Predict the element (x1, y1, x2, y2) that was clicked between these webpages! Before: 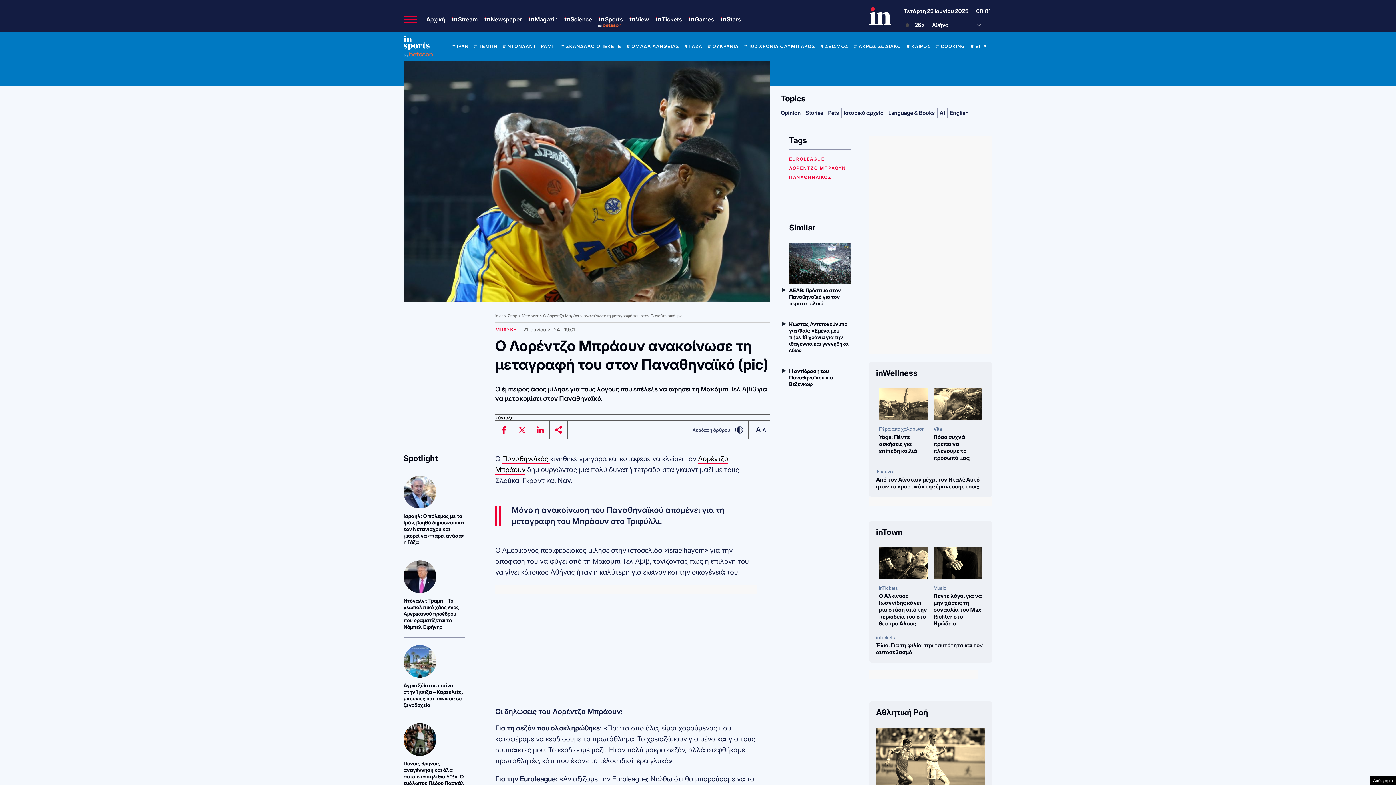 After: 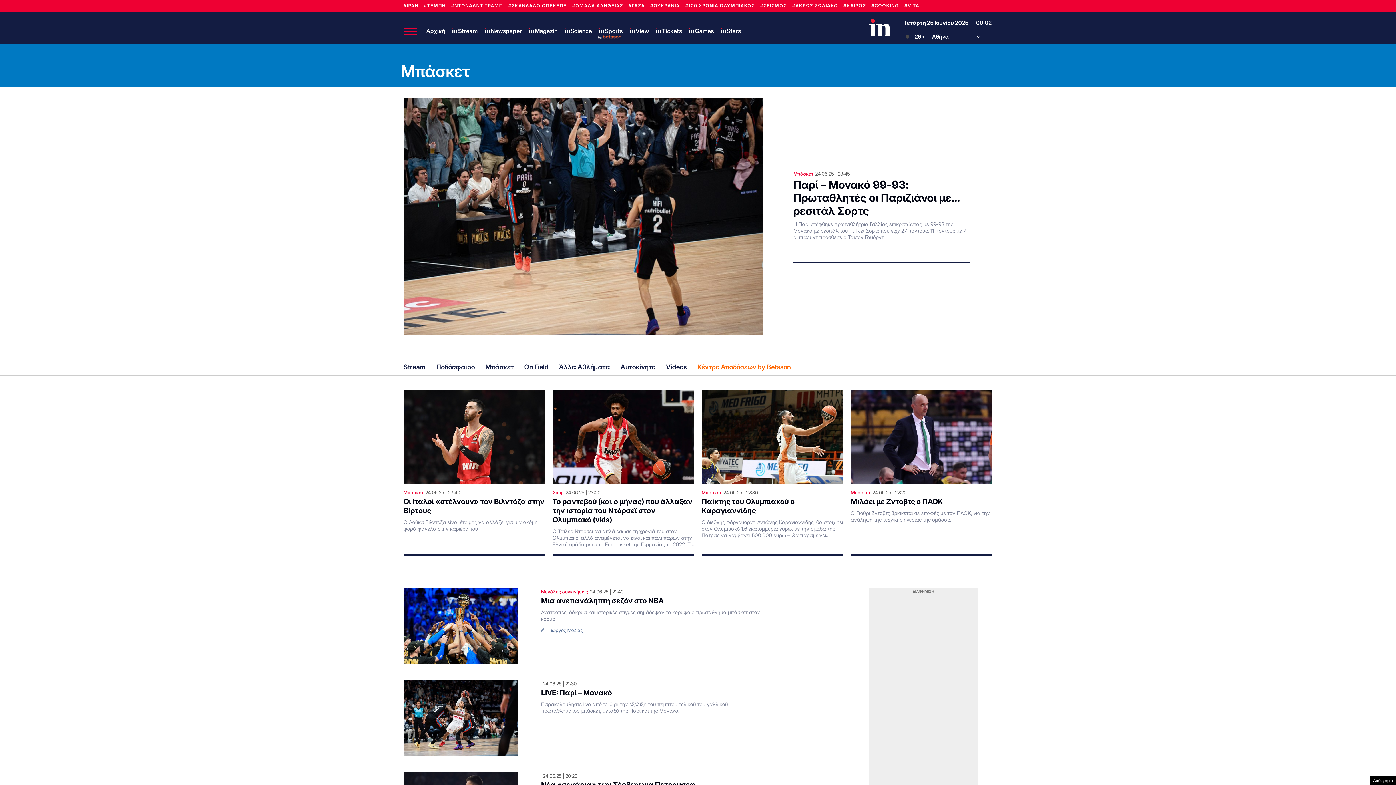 Action: label: ΜΠΑΣΚΕΤ bbox: (495, 327, 519, 332)